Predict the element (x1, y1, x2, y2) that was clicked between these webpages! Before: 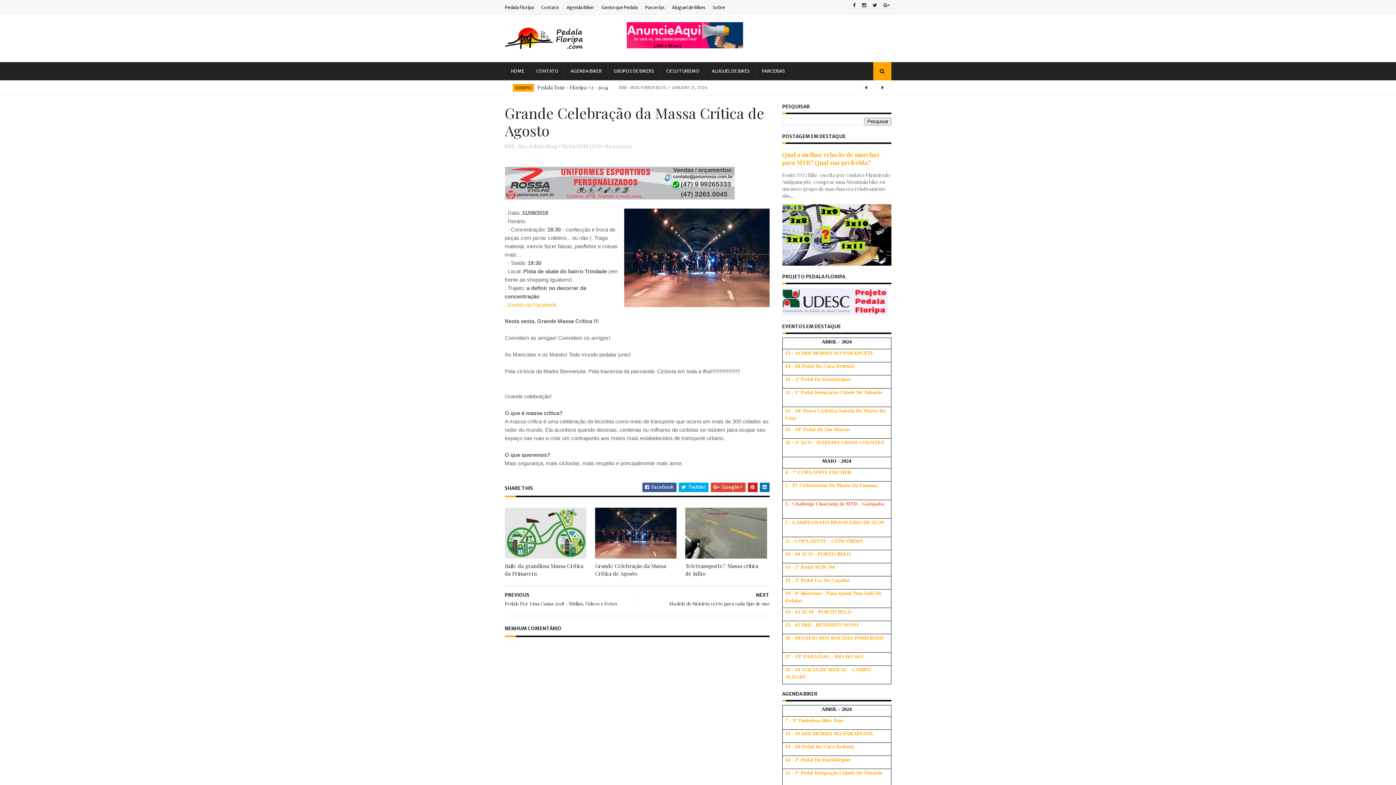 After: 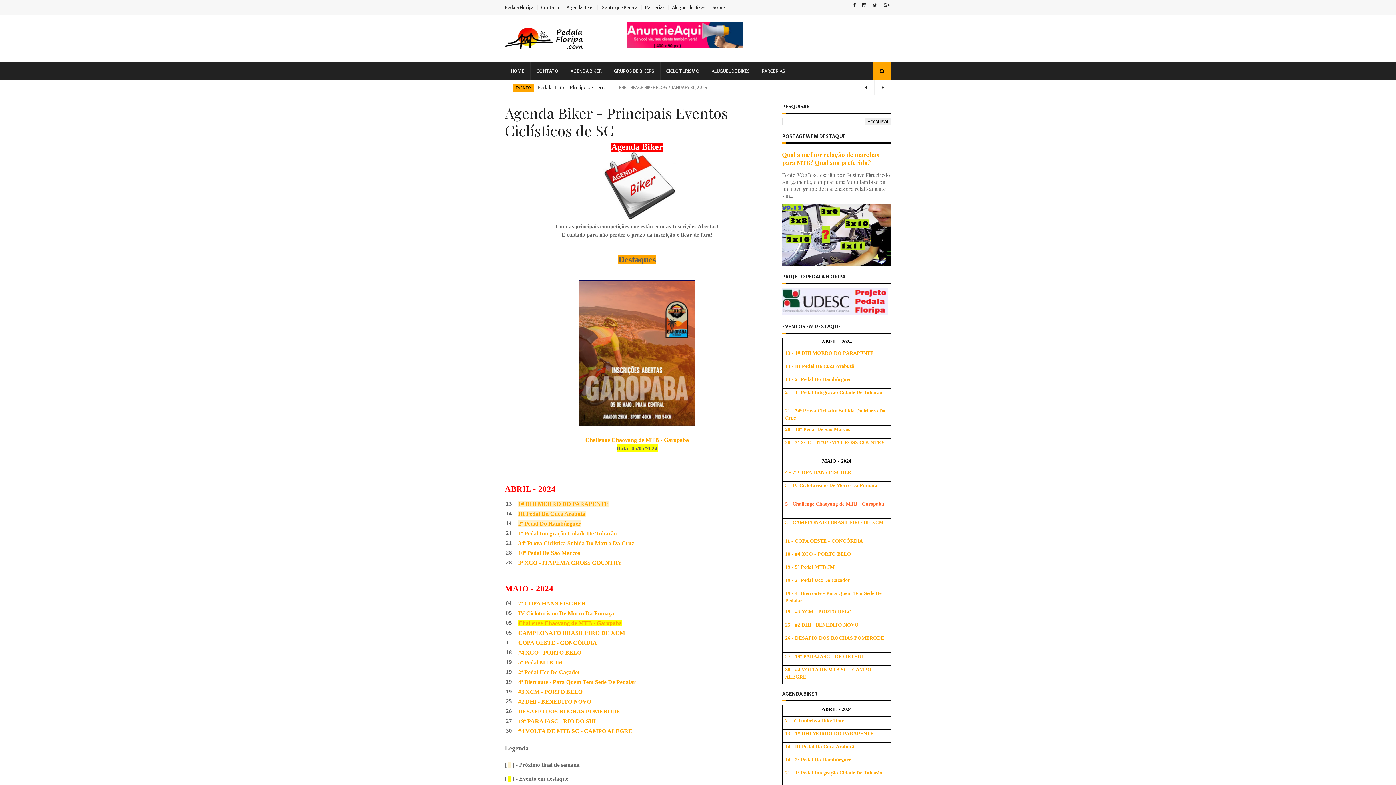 Action: label: Agenda Biker bbox: (566, 4, 594, 10)